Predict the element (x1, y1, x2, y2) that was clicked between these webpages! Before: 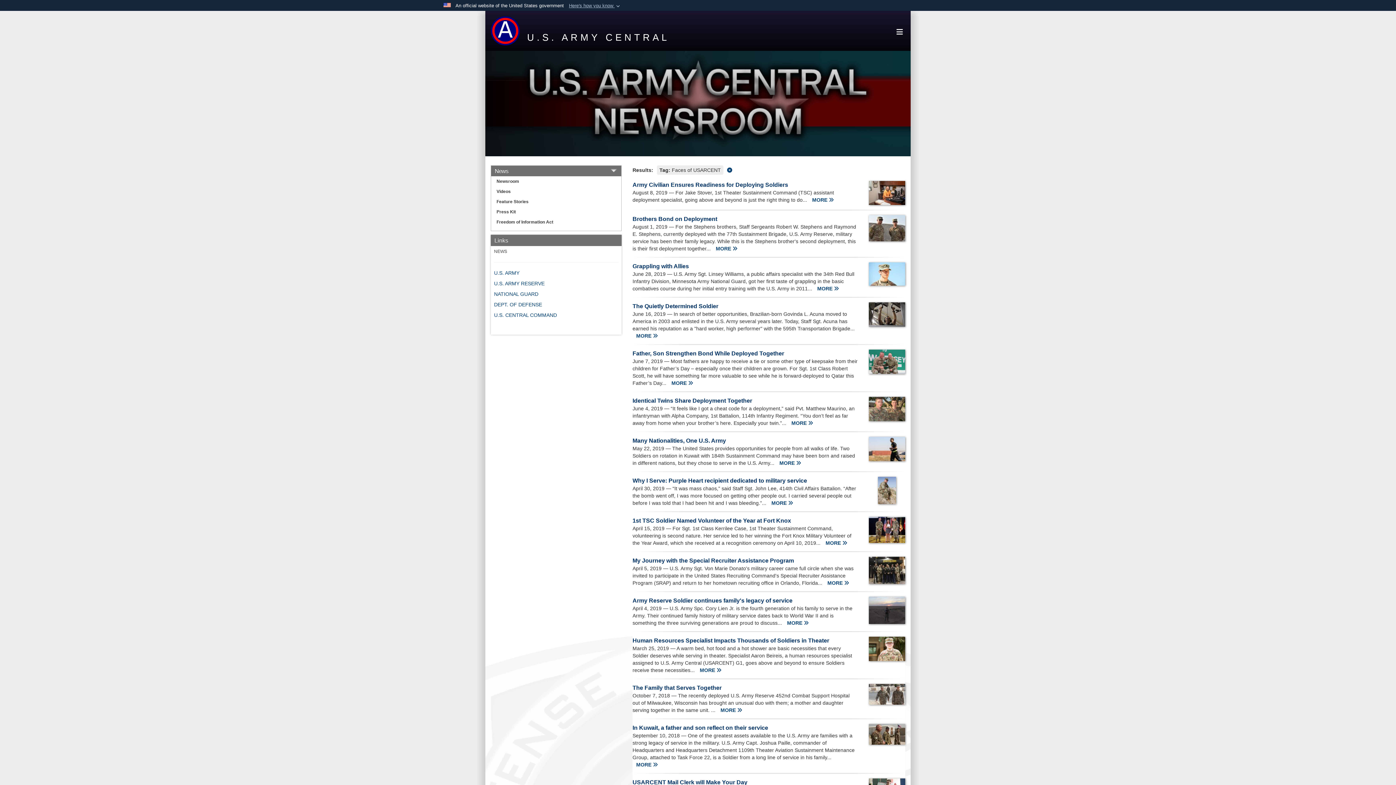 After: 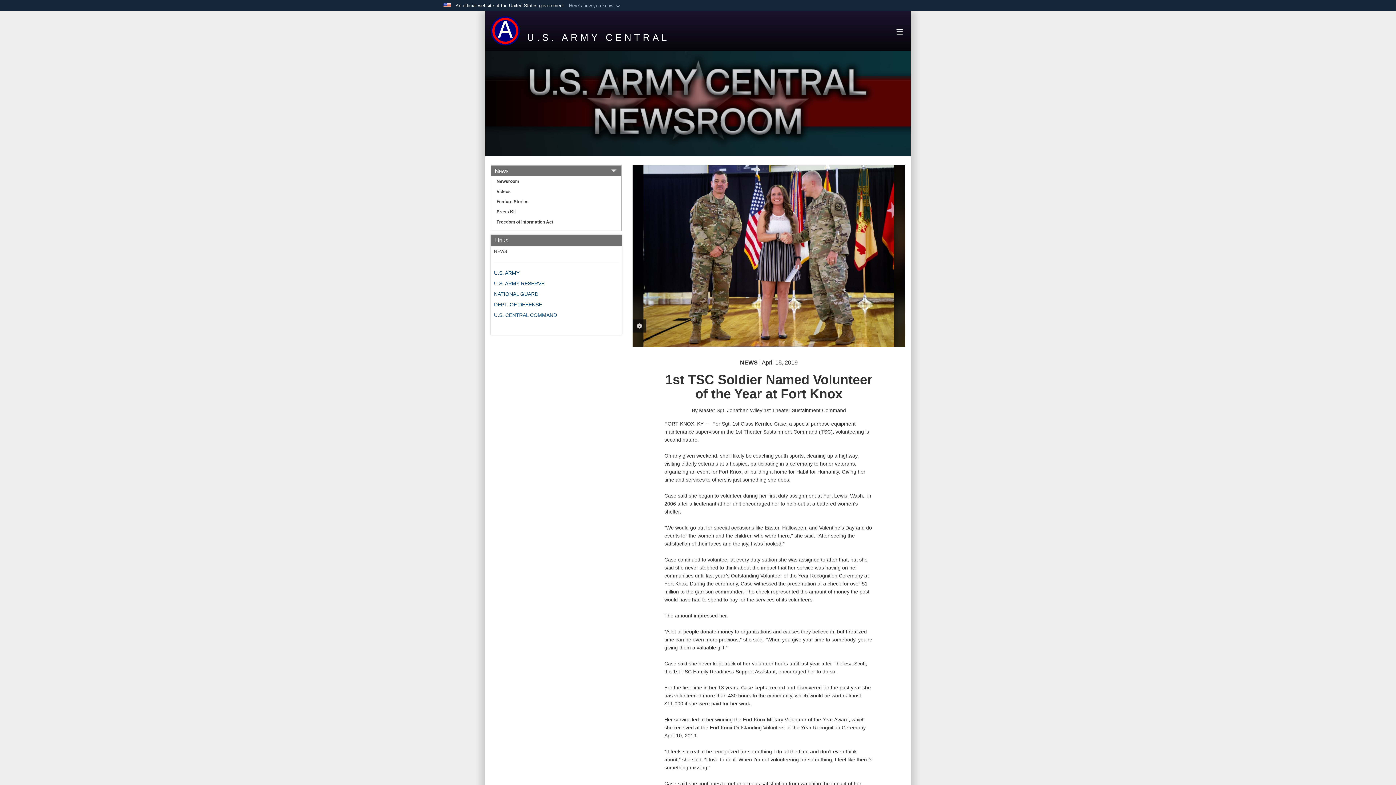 Action: bbox: (869, 517, 905, 543)